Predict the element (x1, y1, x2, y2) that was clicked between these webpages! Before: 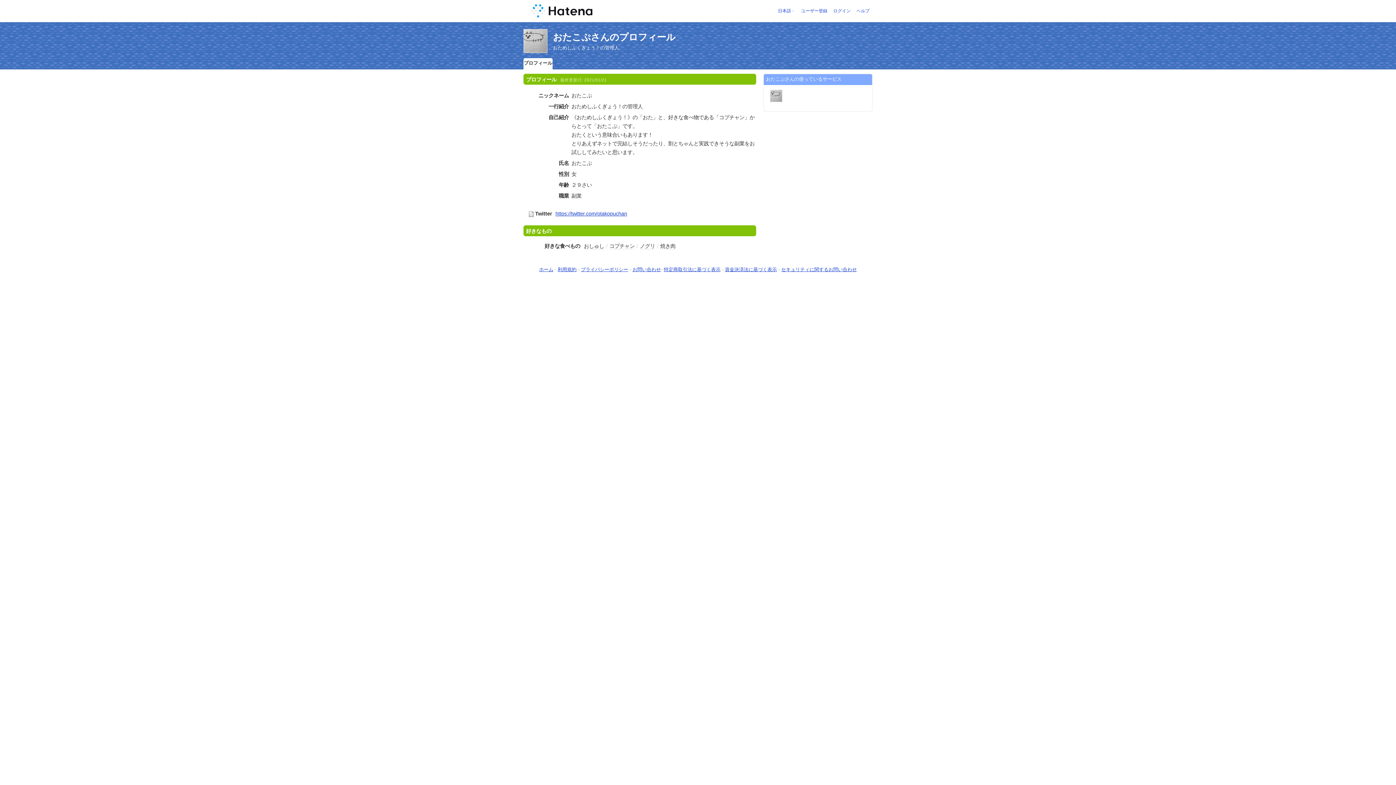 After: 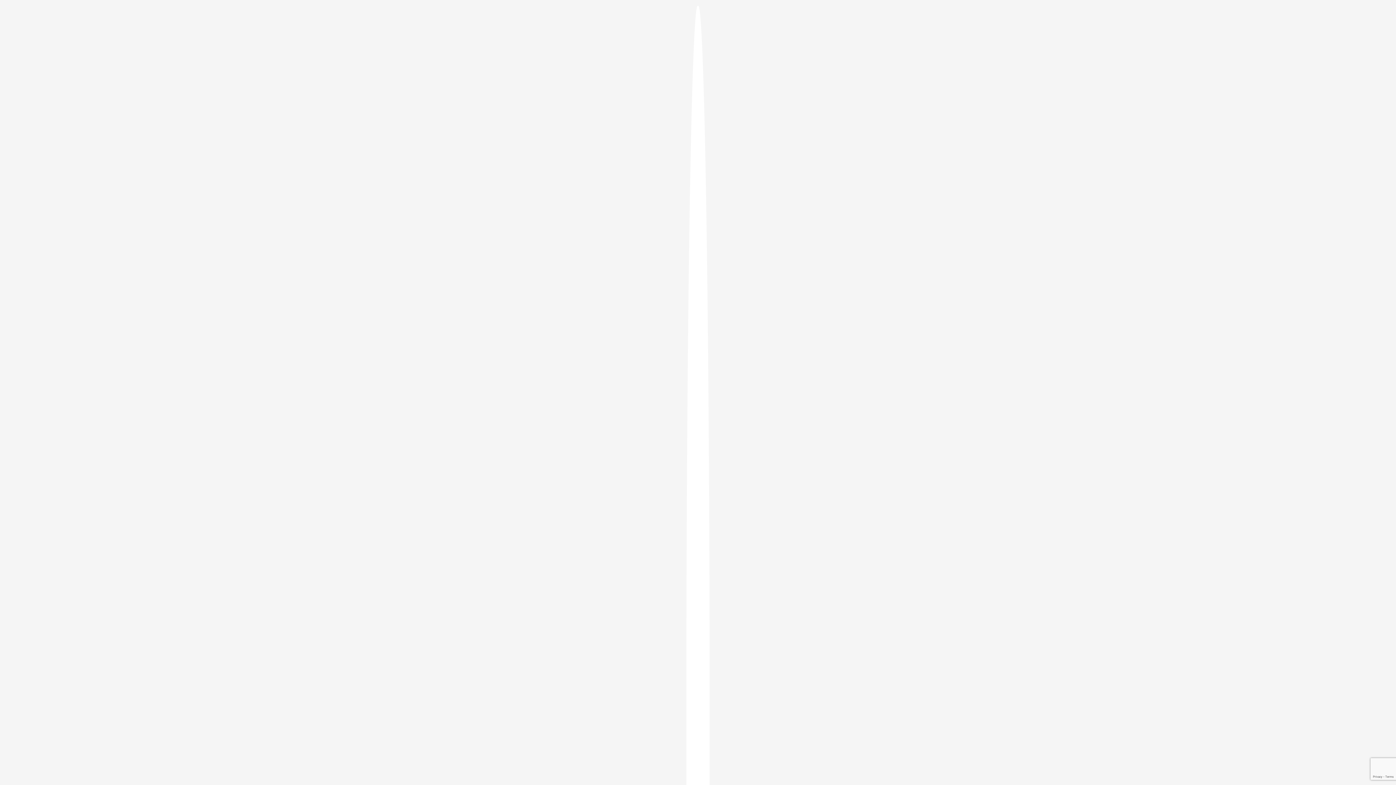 Action: bbox: (833, 8, 850, 13) label: ログイン